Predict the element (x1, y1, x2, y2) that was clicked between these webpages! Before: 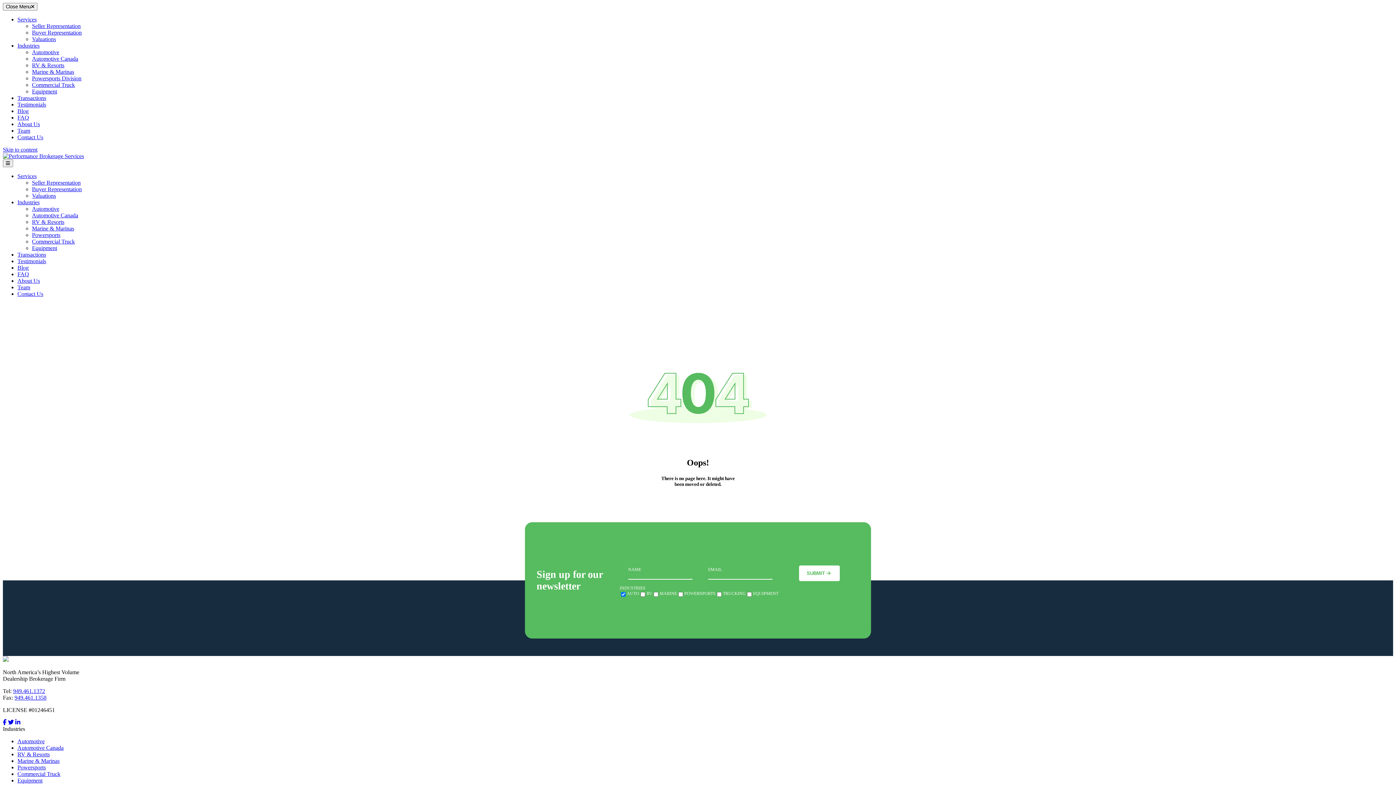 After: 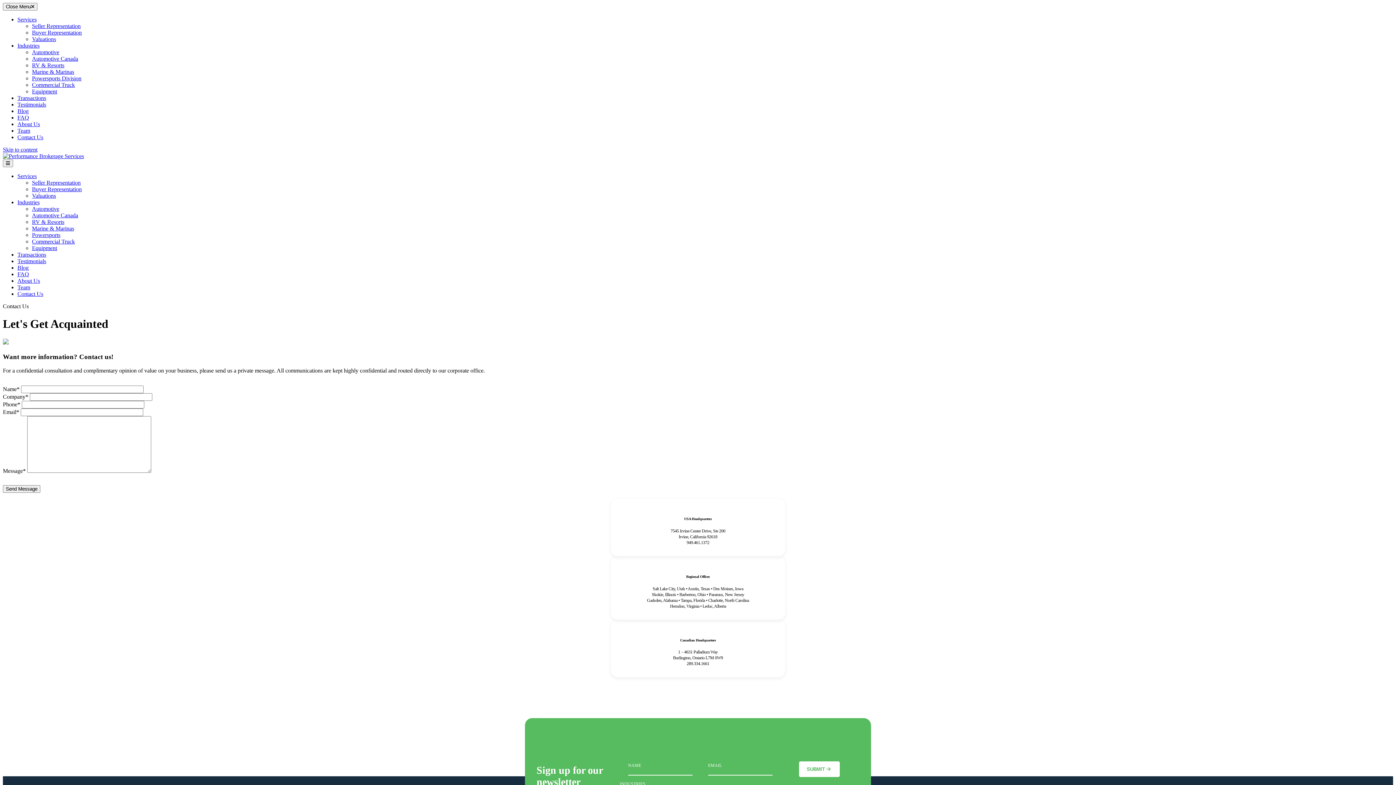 Action: label: Contact Us bbox: (17, 290, 43, 297)